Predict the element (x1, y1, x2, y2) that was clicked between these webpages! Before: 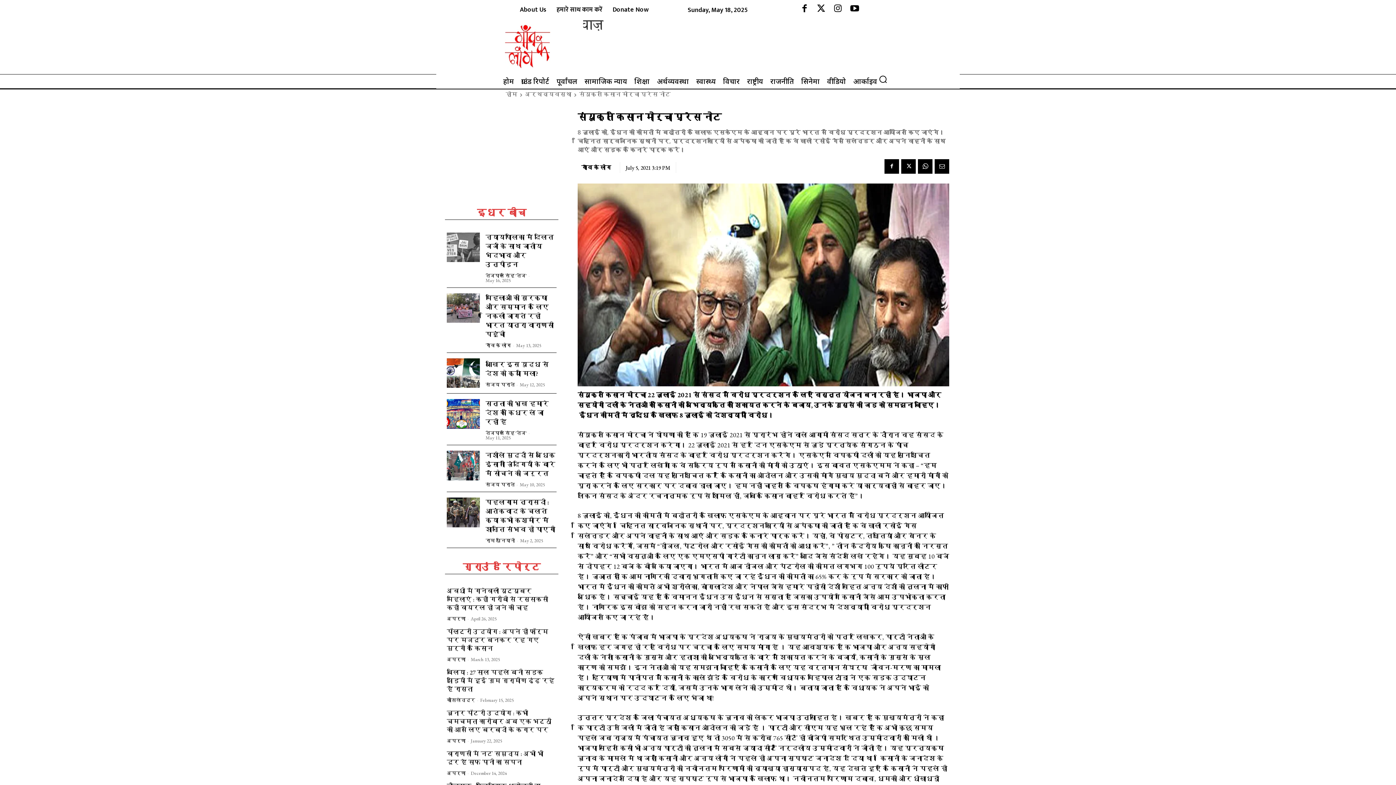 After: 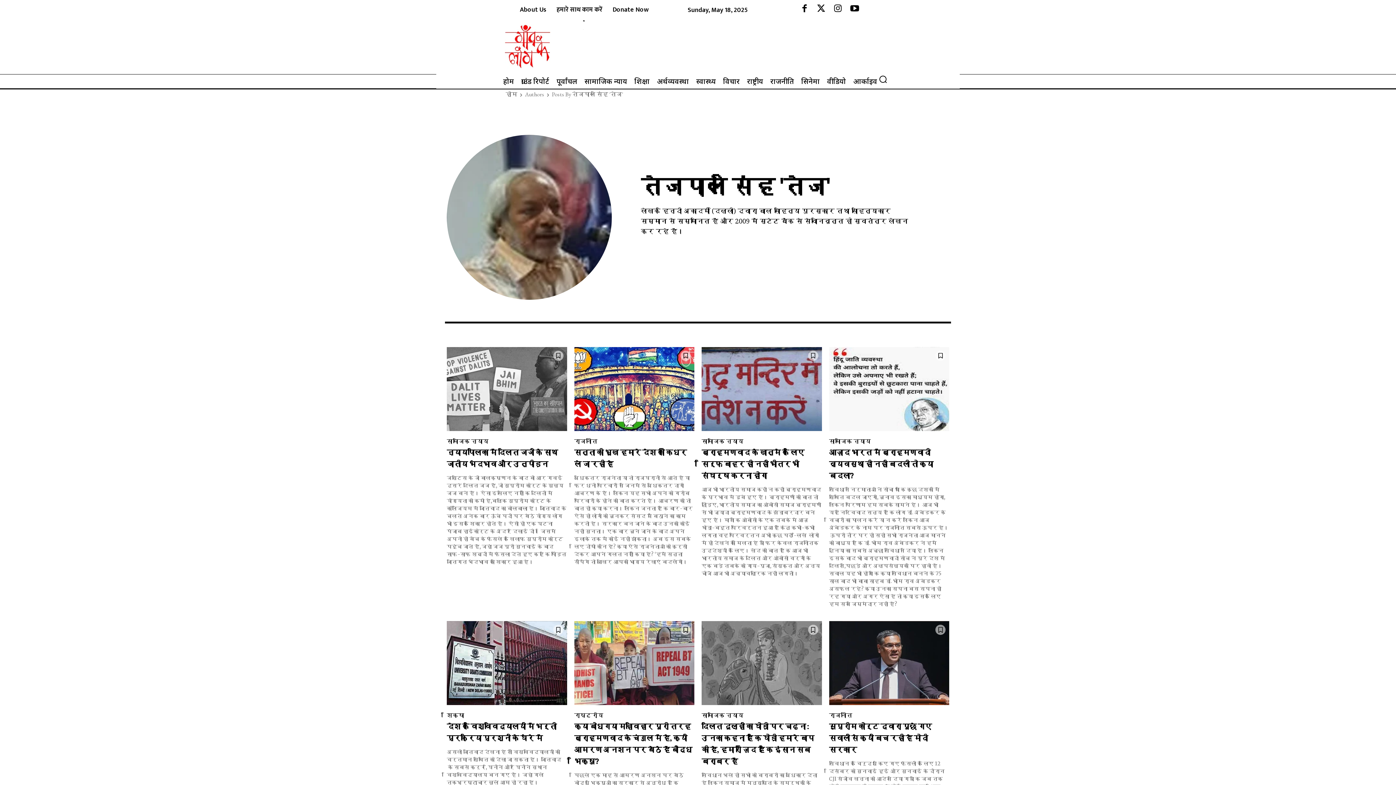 Action: label: तेजपाल सिंह 'तेज' bbox: (485, 430, 526, 436)